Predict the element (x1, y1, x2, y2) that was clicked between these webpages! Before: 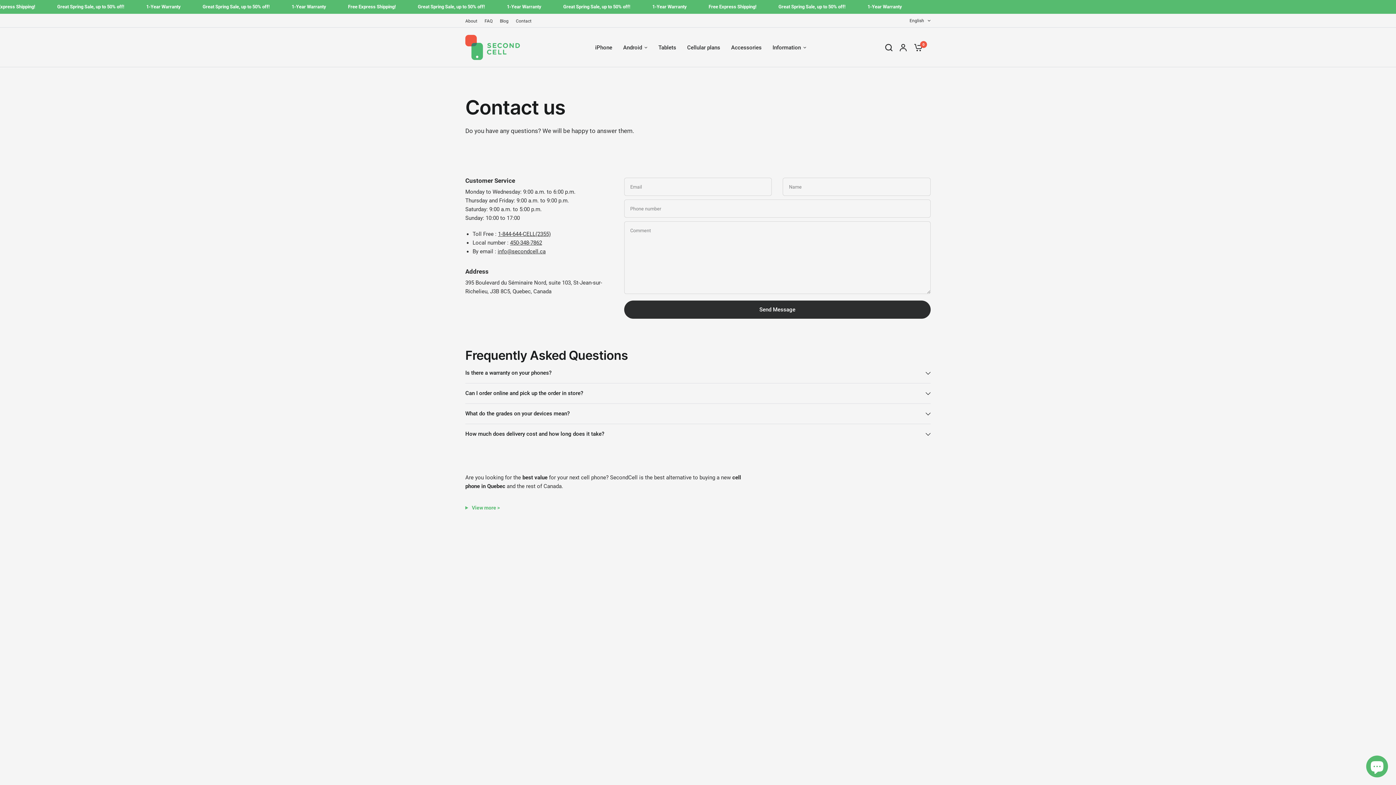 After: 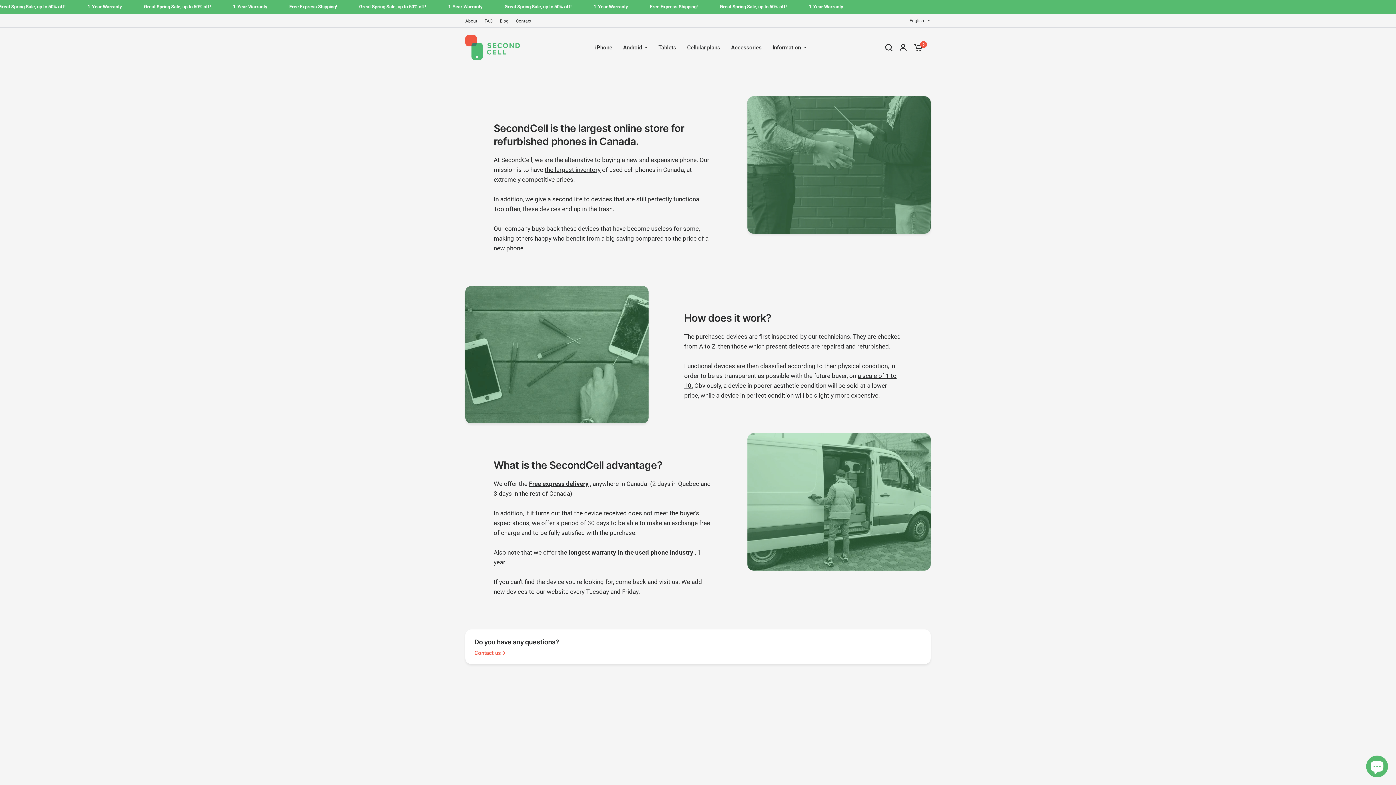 Action: bbox: (465, 17, 477, 24) label: About